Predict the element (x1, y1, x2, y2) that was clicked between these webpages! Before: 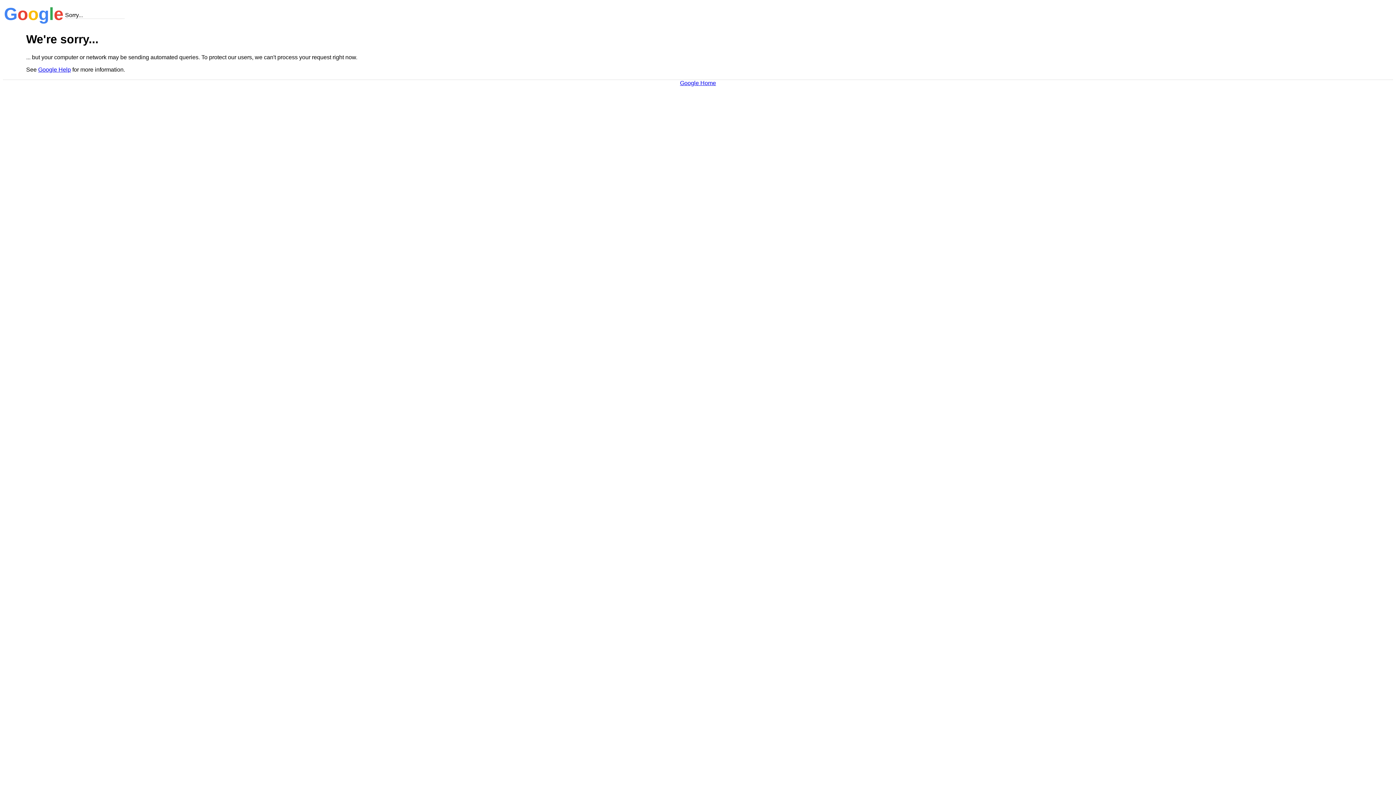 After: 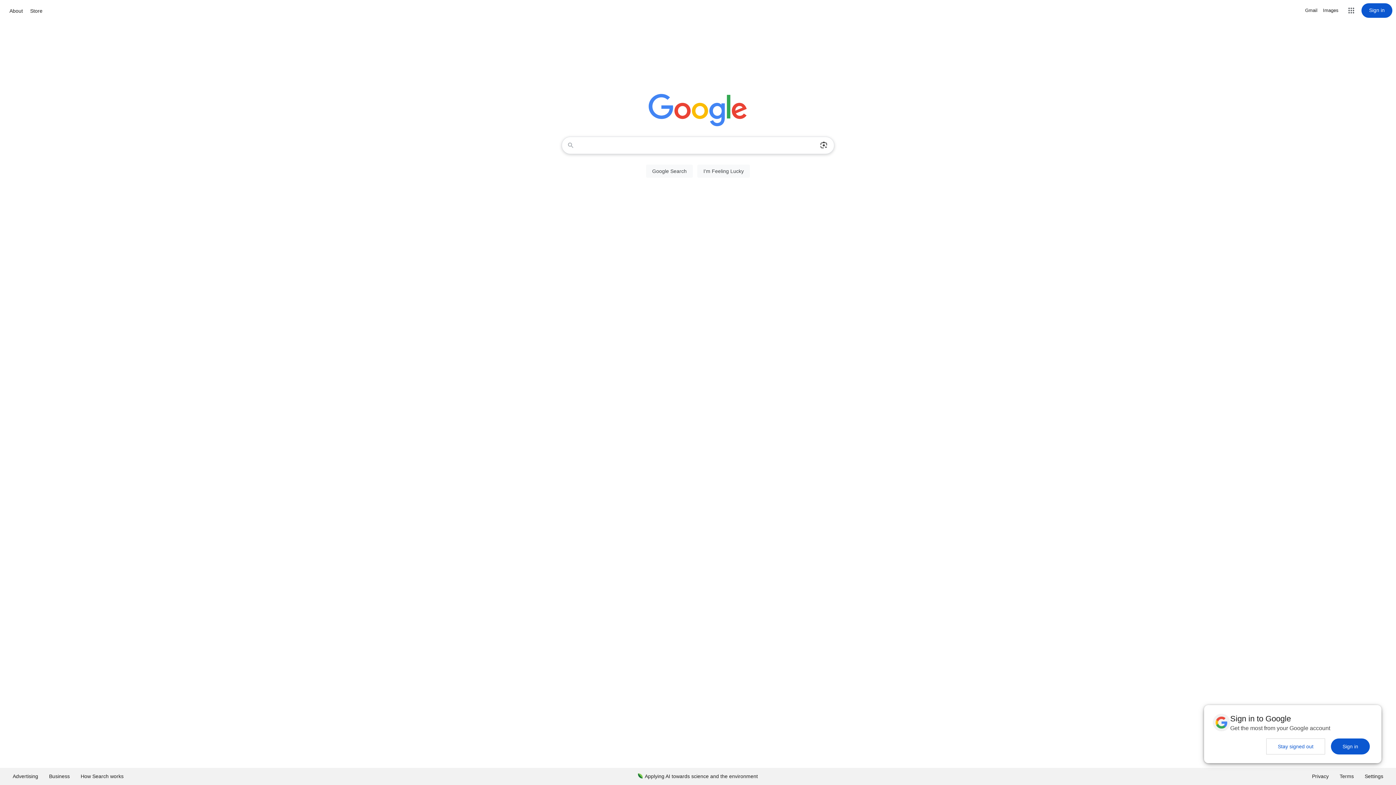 Action: label: Google Home bbox: (680, 79, 716, 86)